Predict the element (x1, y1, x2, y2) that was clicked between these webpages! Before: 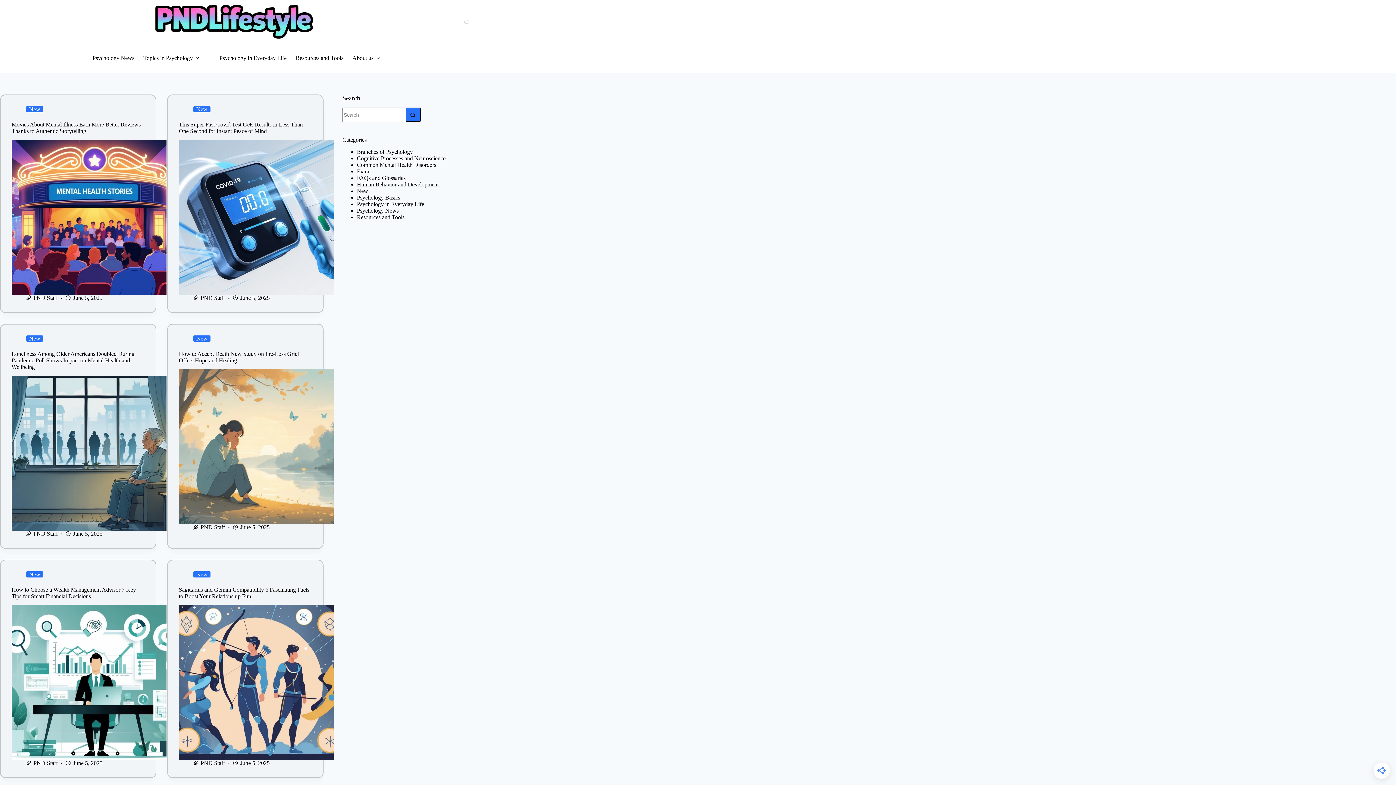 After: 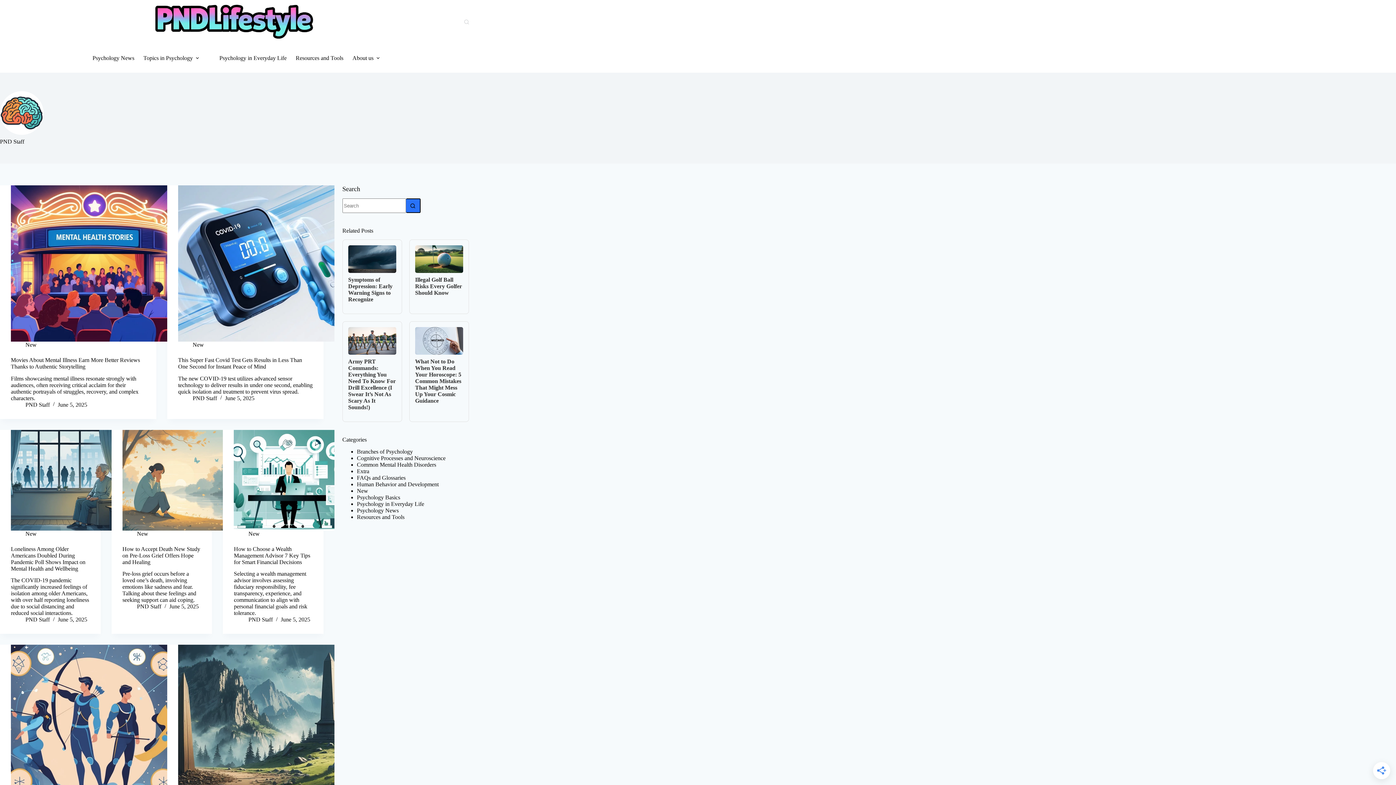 Action: bbox: (33, 294, 57, 301) label: PND Staff